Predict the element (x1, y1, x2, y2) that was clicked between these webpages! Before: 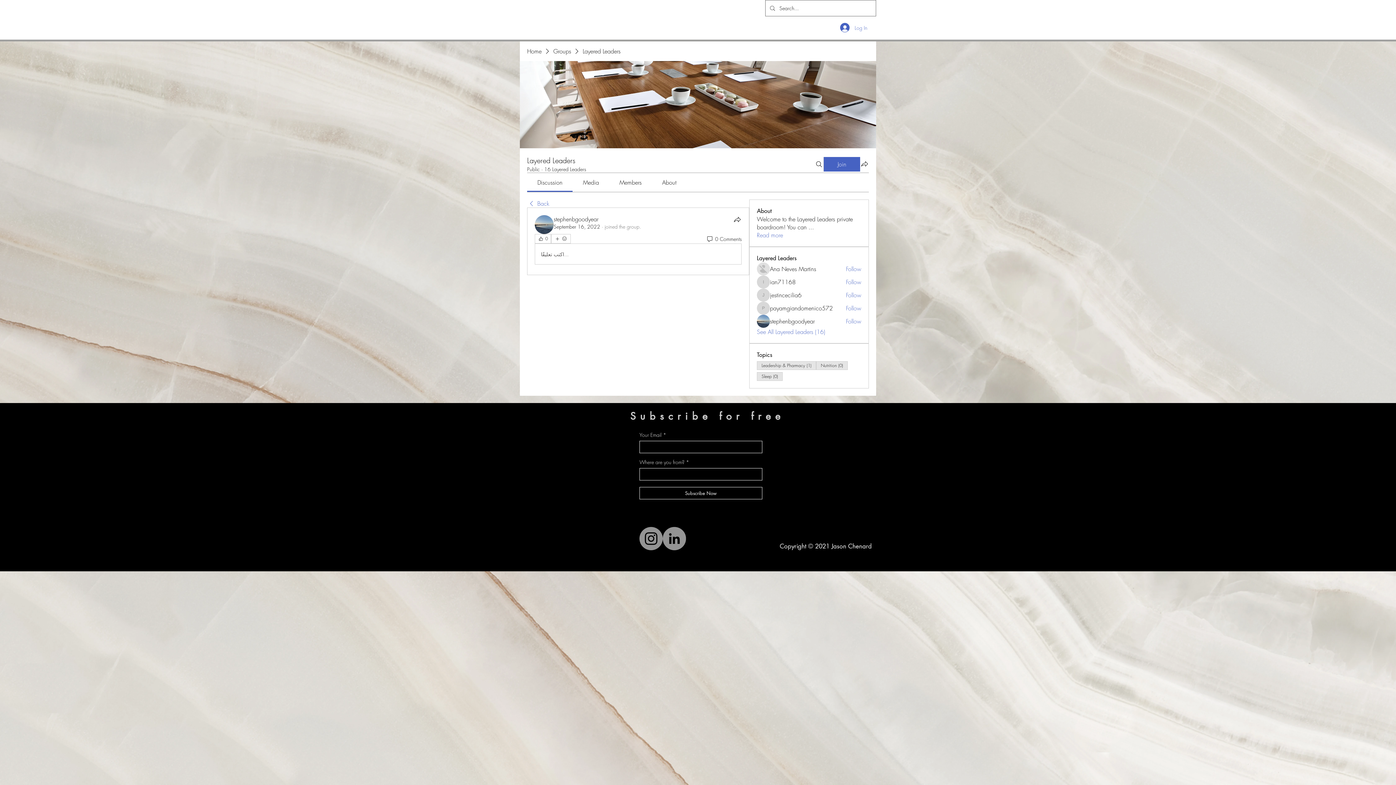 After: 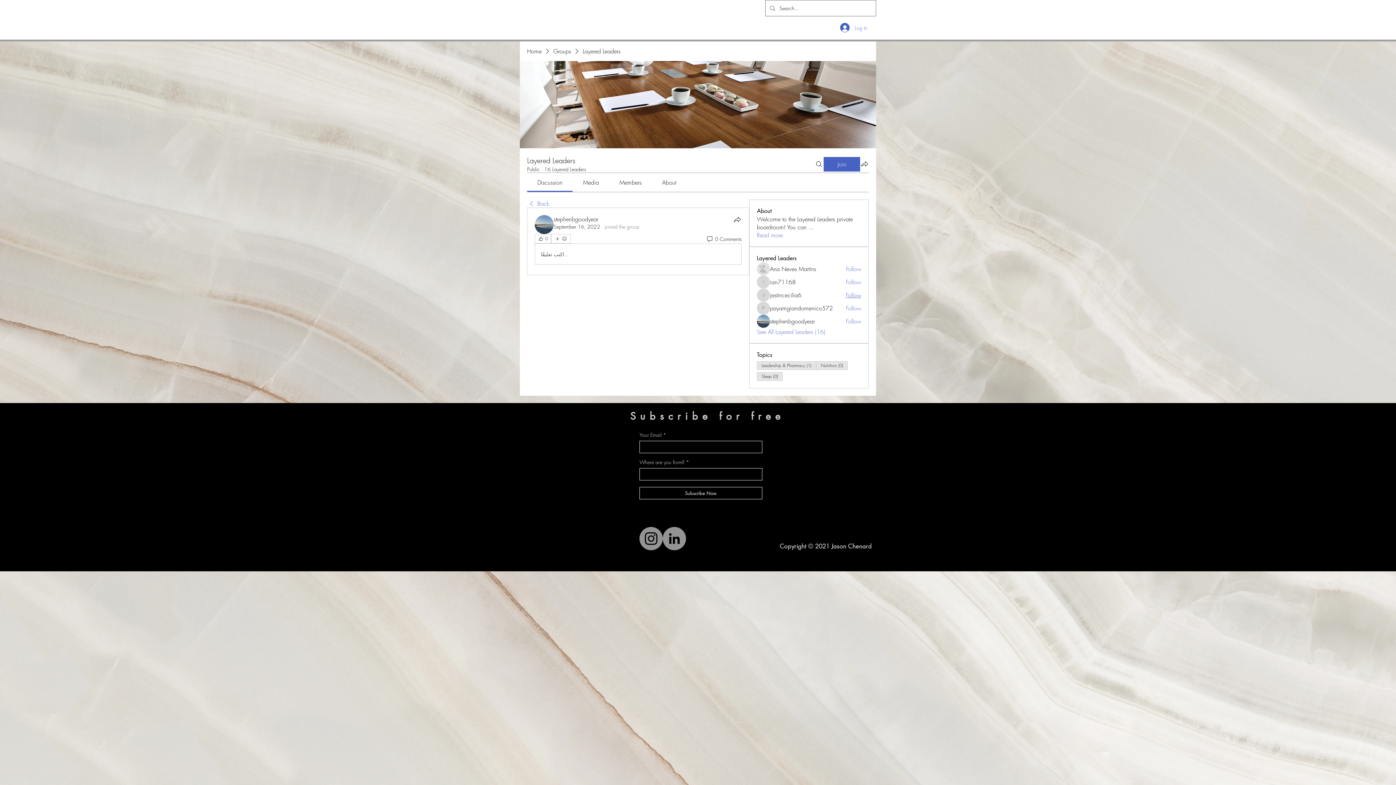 Action: bbox: (846, 291, 861, 299) label: Follow